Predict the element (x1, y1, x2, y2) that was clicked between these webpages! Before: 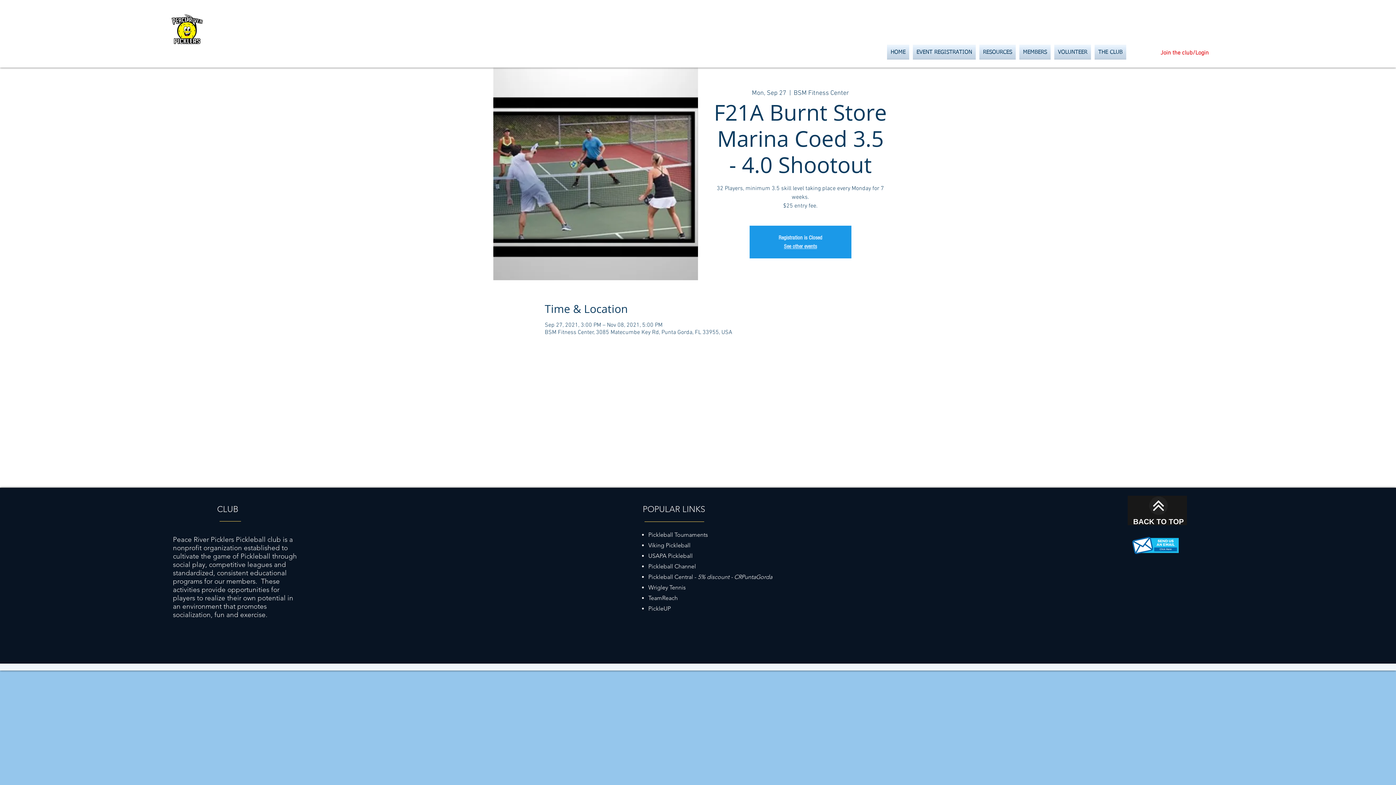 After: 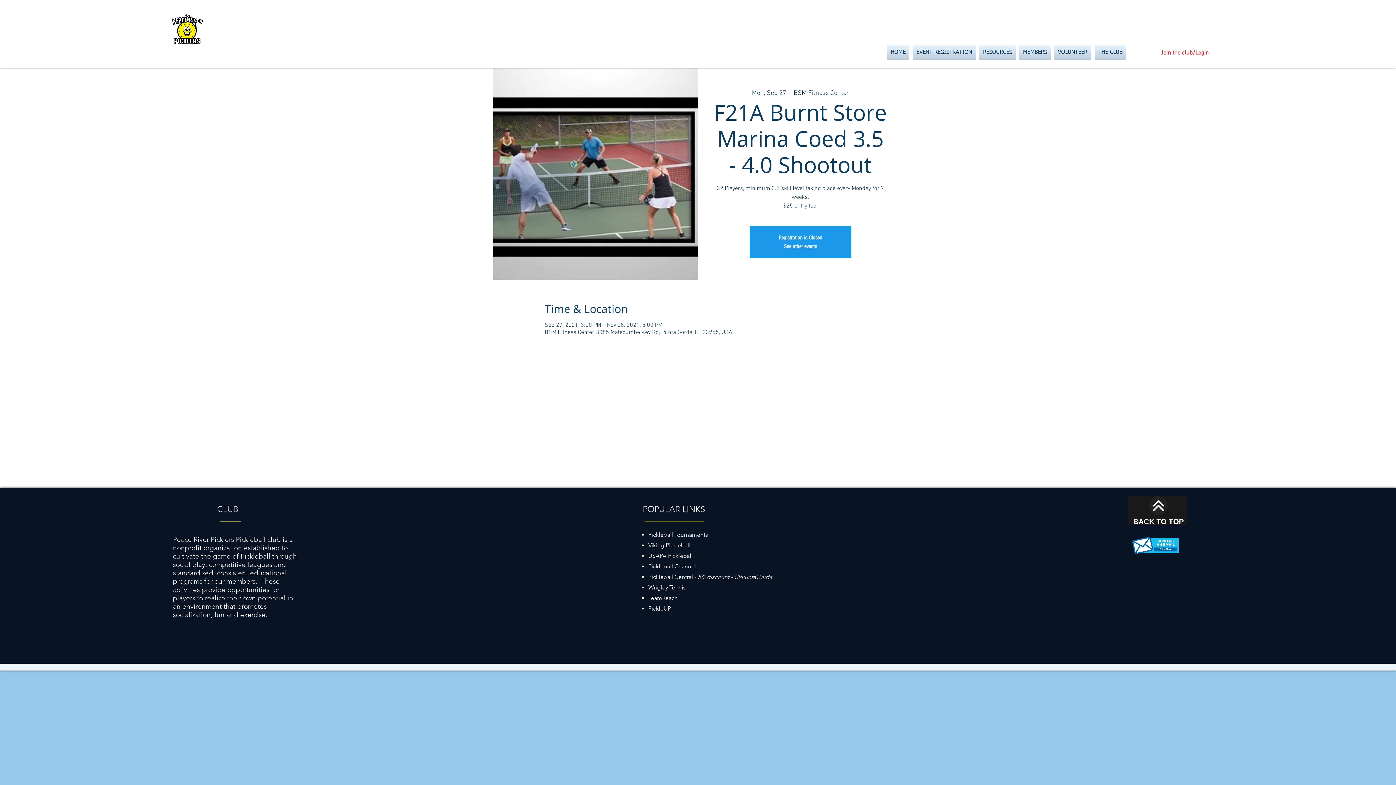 Action: label: EVENT REGISTRATION bbox: (911, 44, 977, 59)